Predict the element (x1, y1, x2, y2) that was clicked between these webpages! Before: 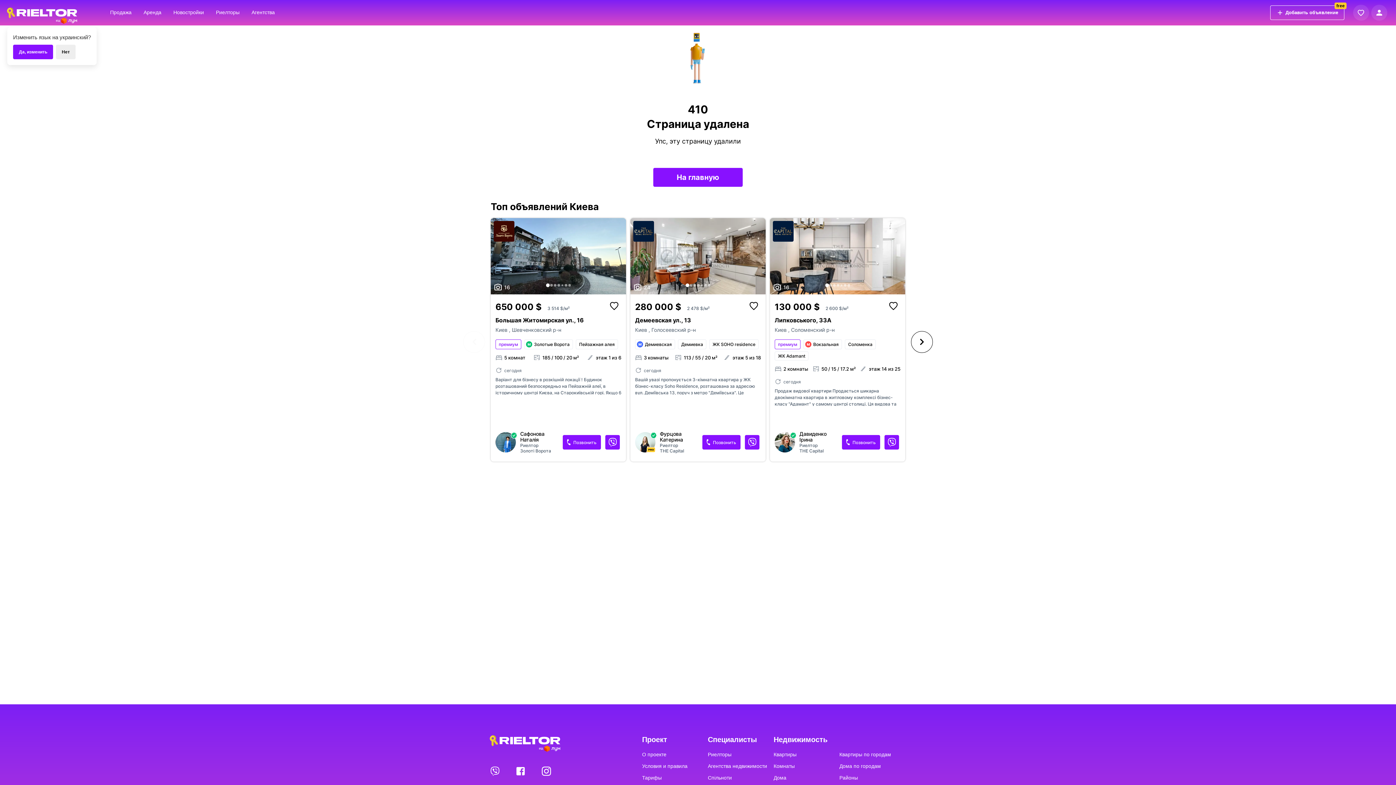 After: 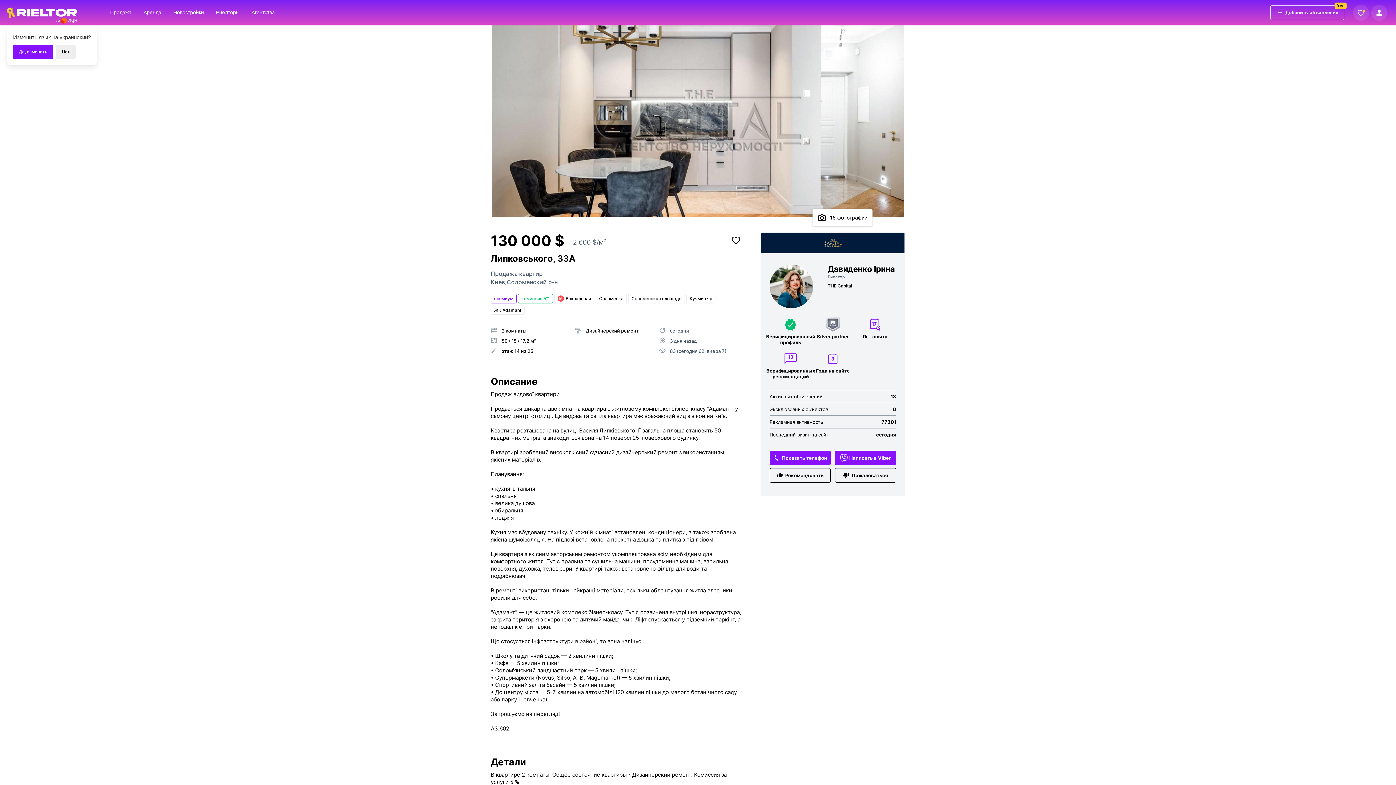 Action: bbox: (770, 218, 905, 294) label: 16